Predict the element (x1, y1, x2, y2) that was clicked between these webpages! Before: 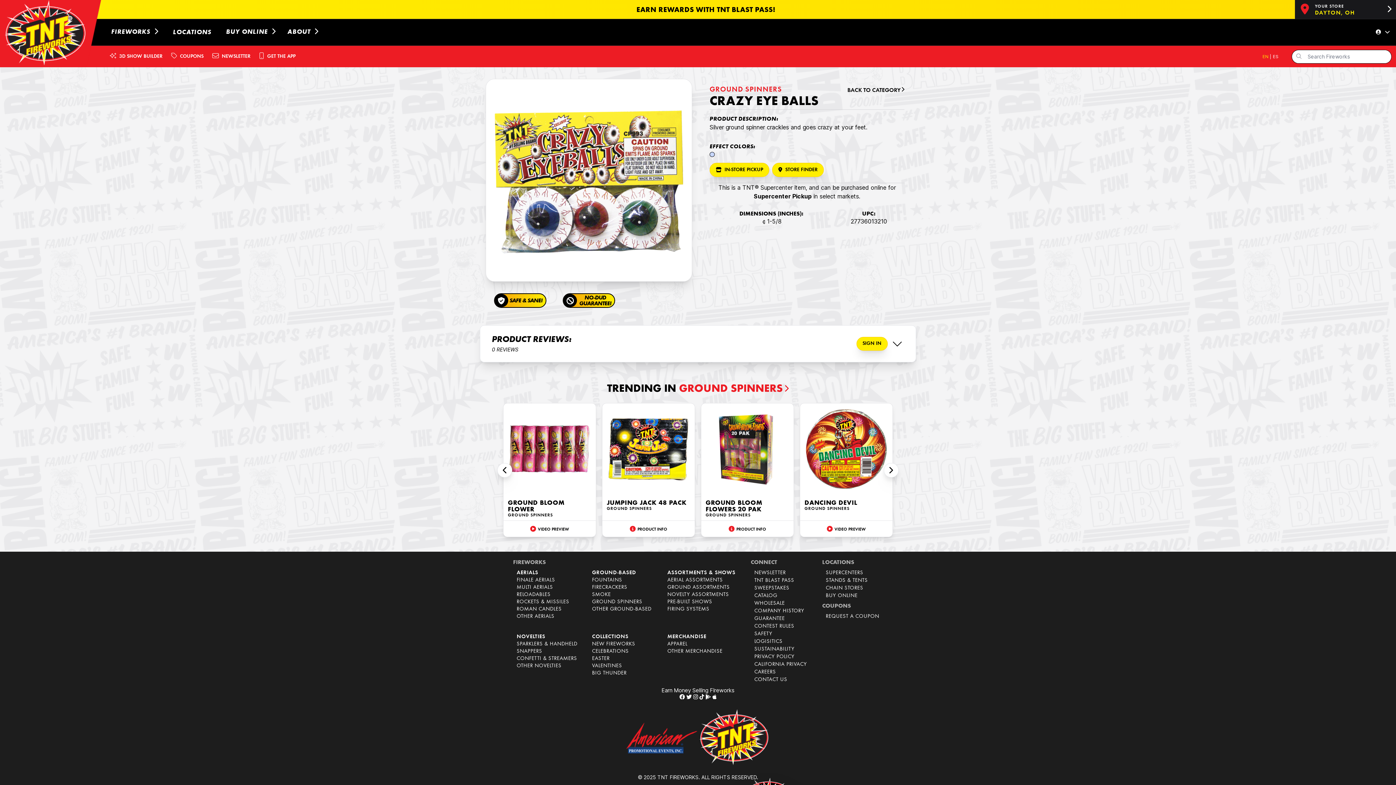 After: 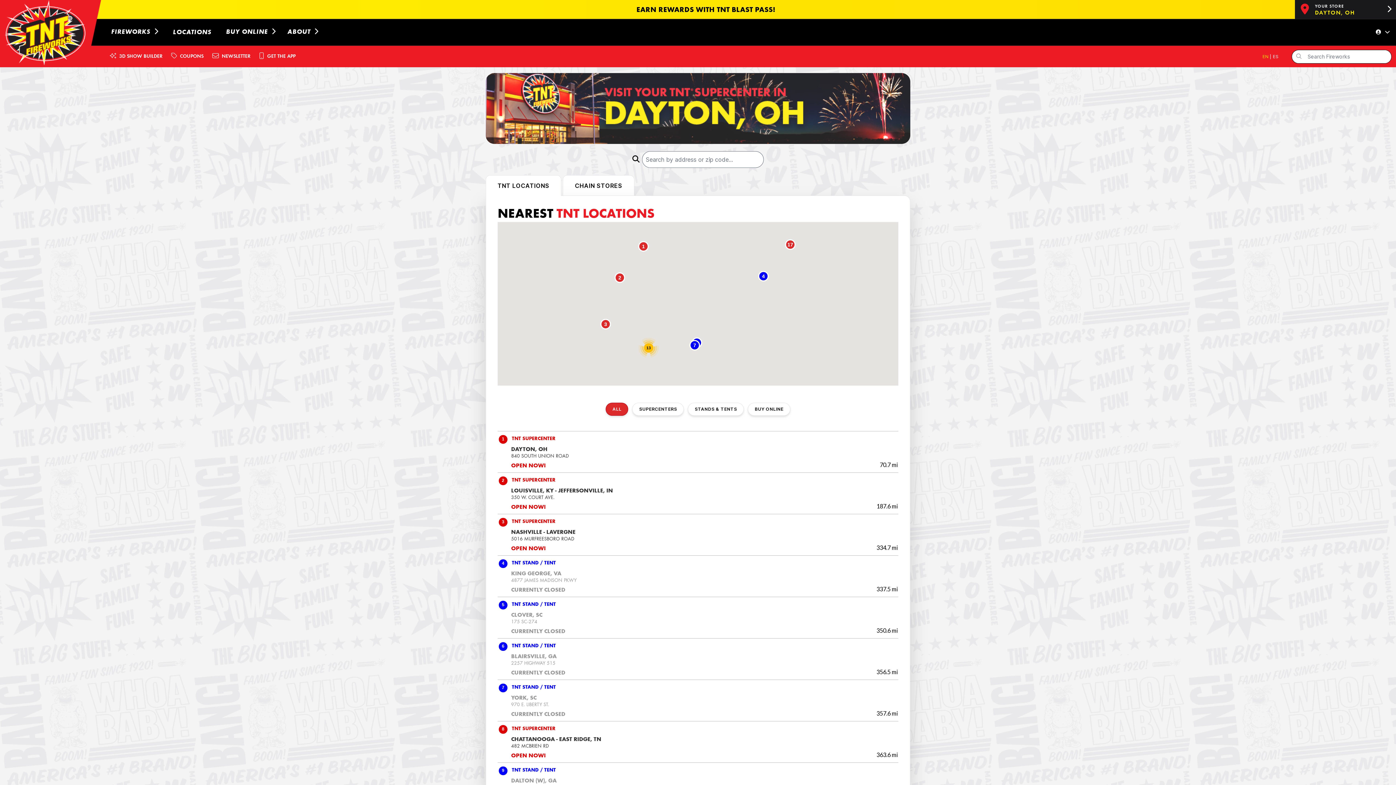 Action: label: LOCATIONS bbox: (164, 19, 220, 45)